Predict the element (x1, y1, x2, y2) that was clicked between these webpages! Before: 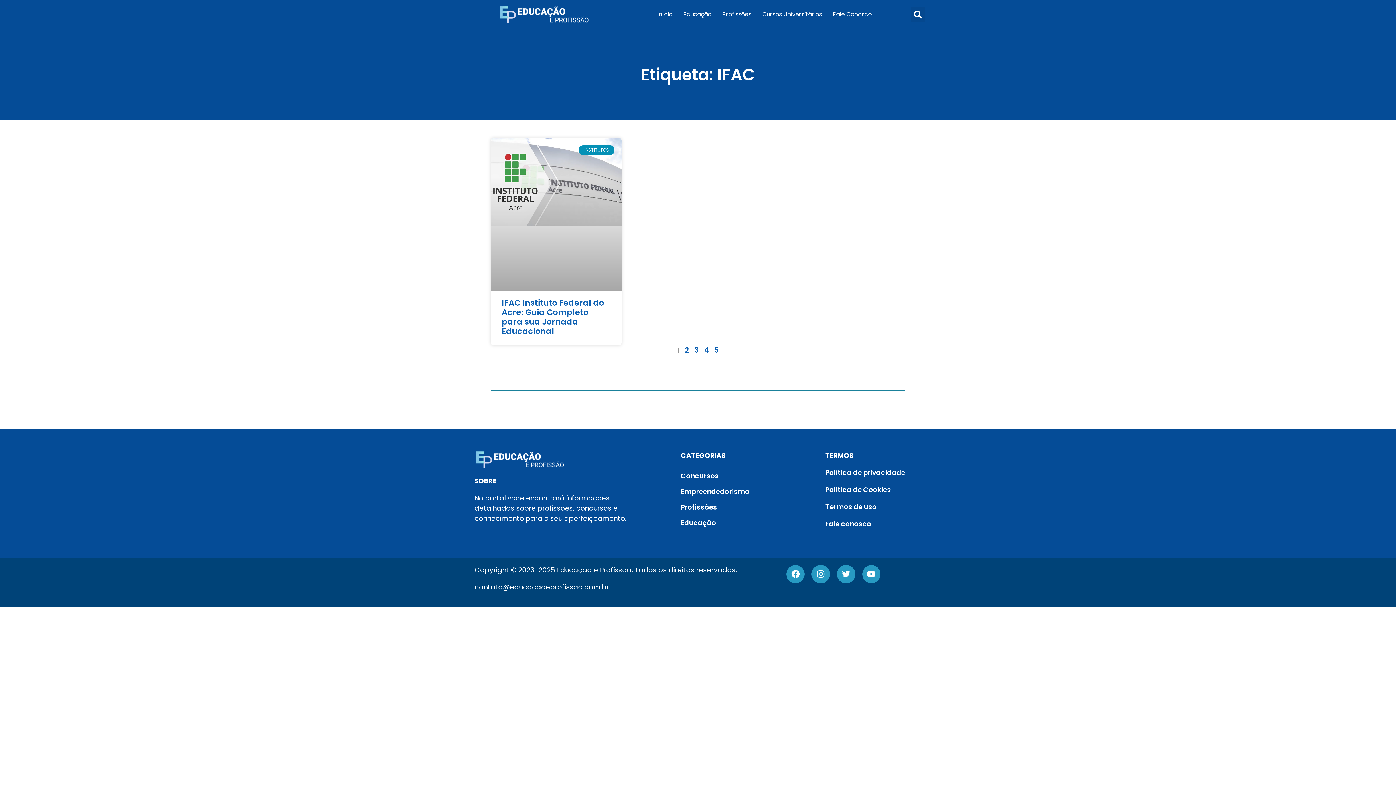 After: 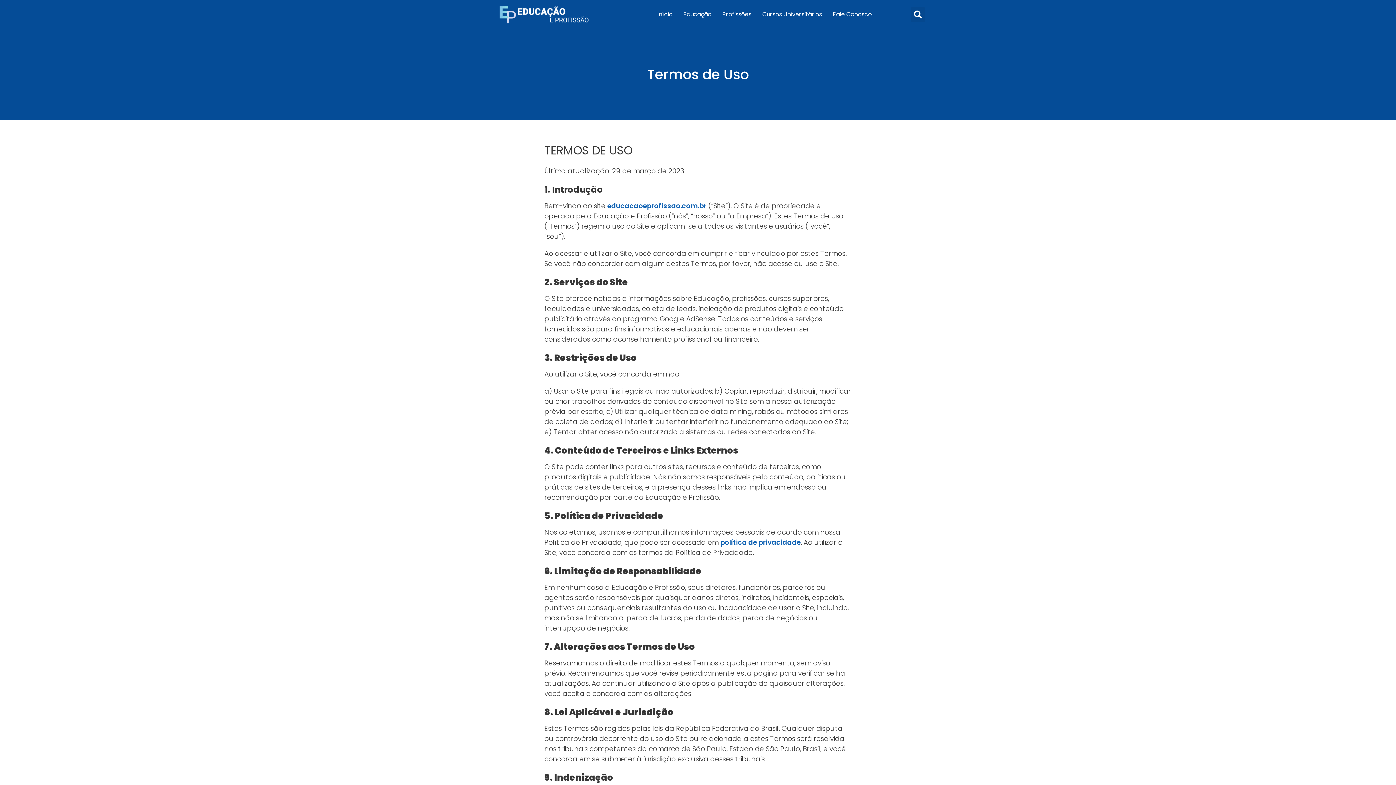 Action: bbox: (825, 502, 876, 511) label: Termos de uso